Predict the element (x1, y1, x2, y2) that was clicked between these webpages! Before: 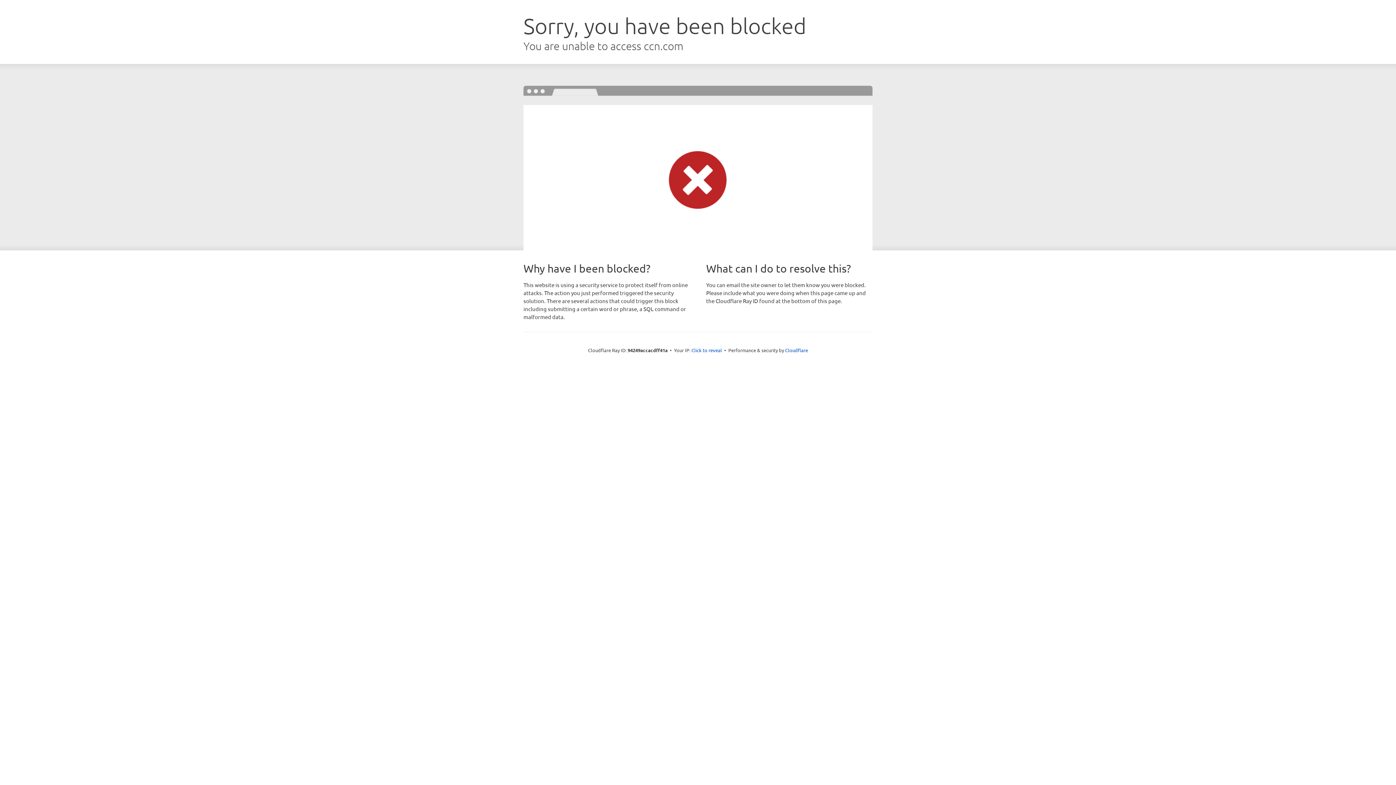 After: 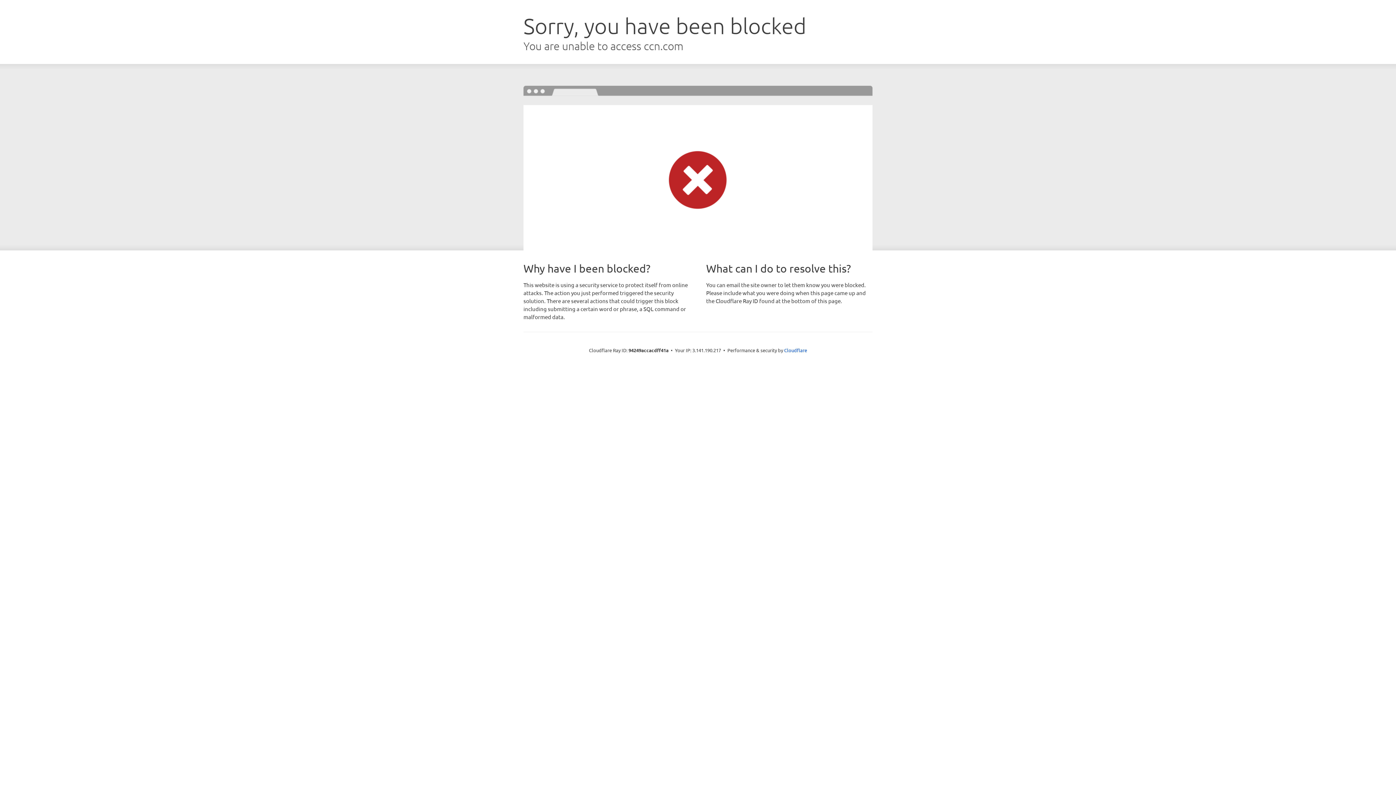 Action: label: Click to reveal bbox: (691, 346, 722, 353)